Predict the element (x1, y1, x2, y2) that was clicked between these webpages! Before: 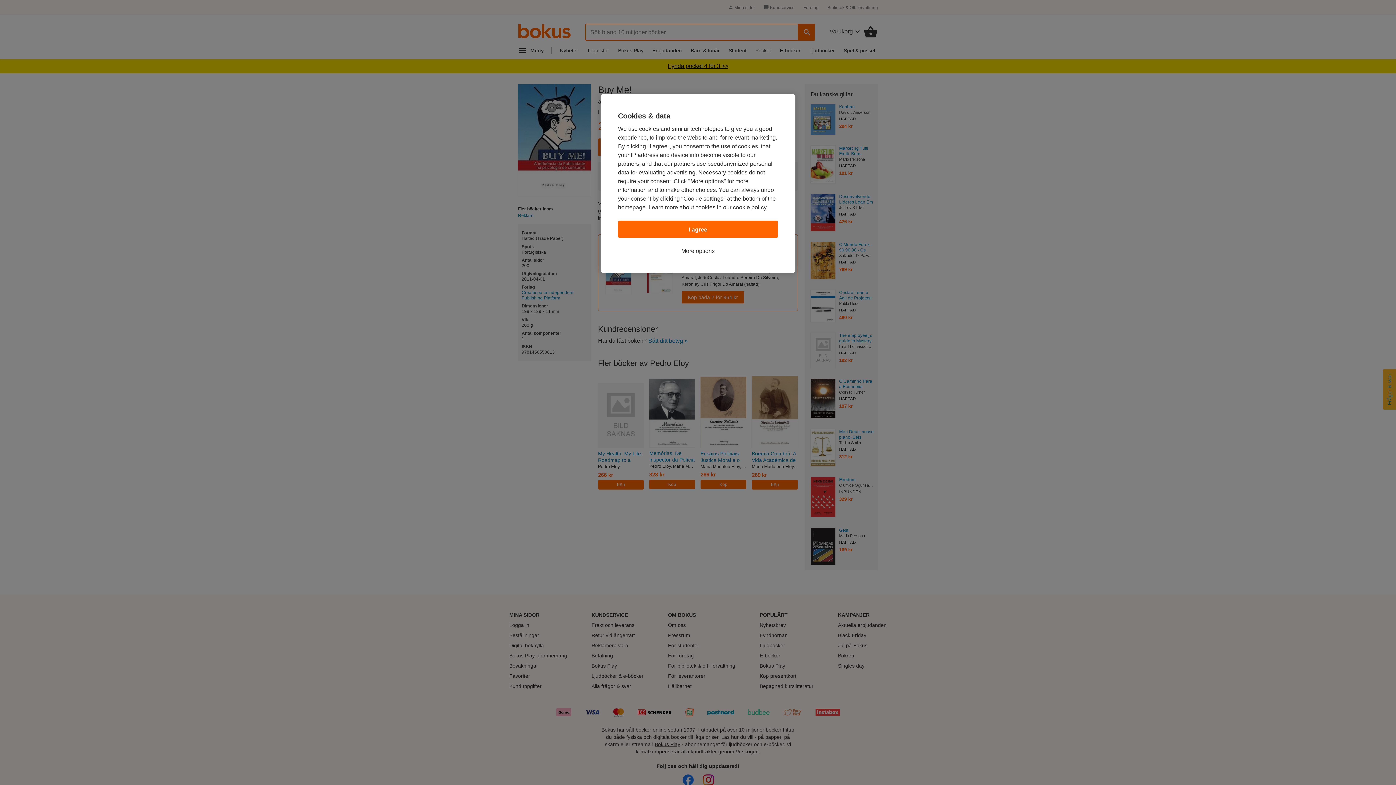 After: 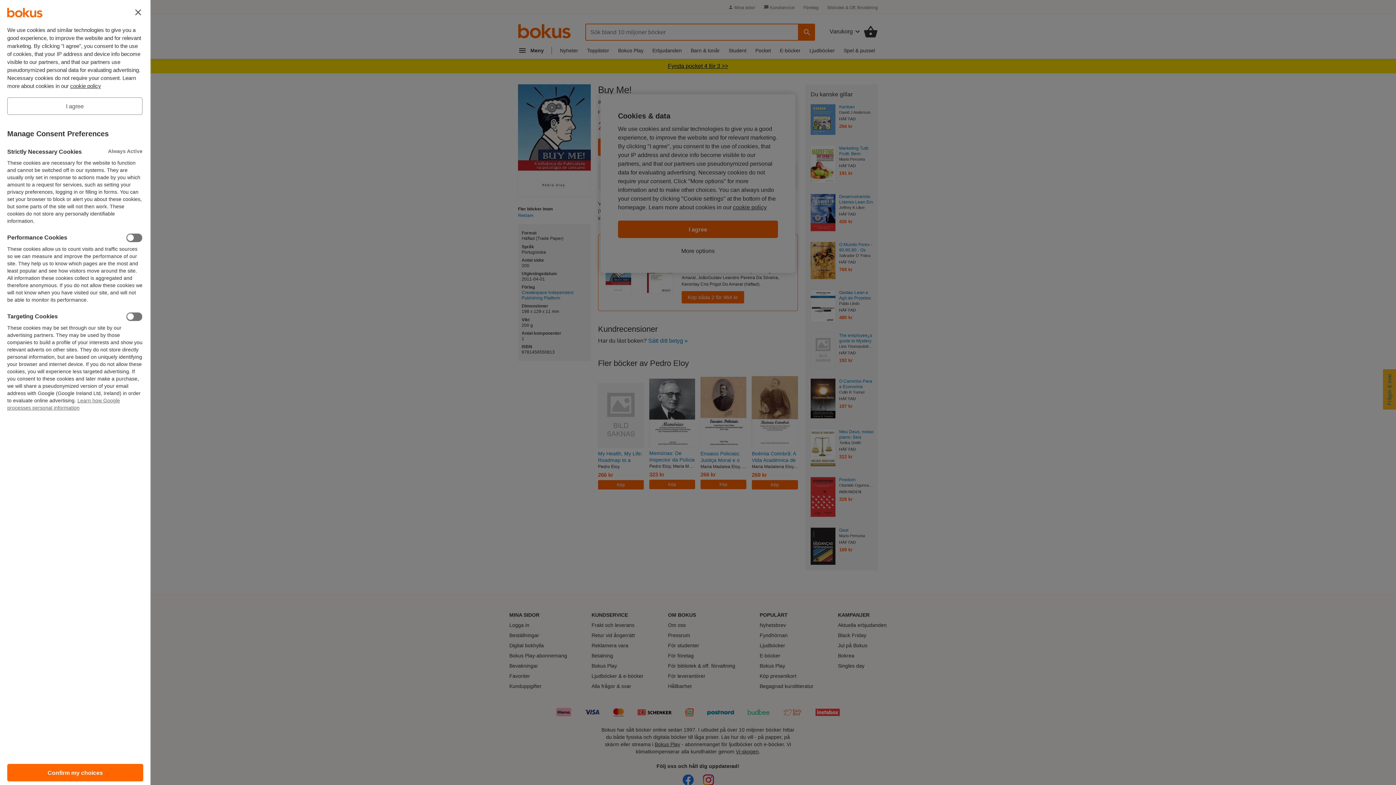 Action: label: More options bbox: (681, 246, 714, 255)